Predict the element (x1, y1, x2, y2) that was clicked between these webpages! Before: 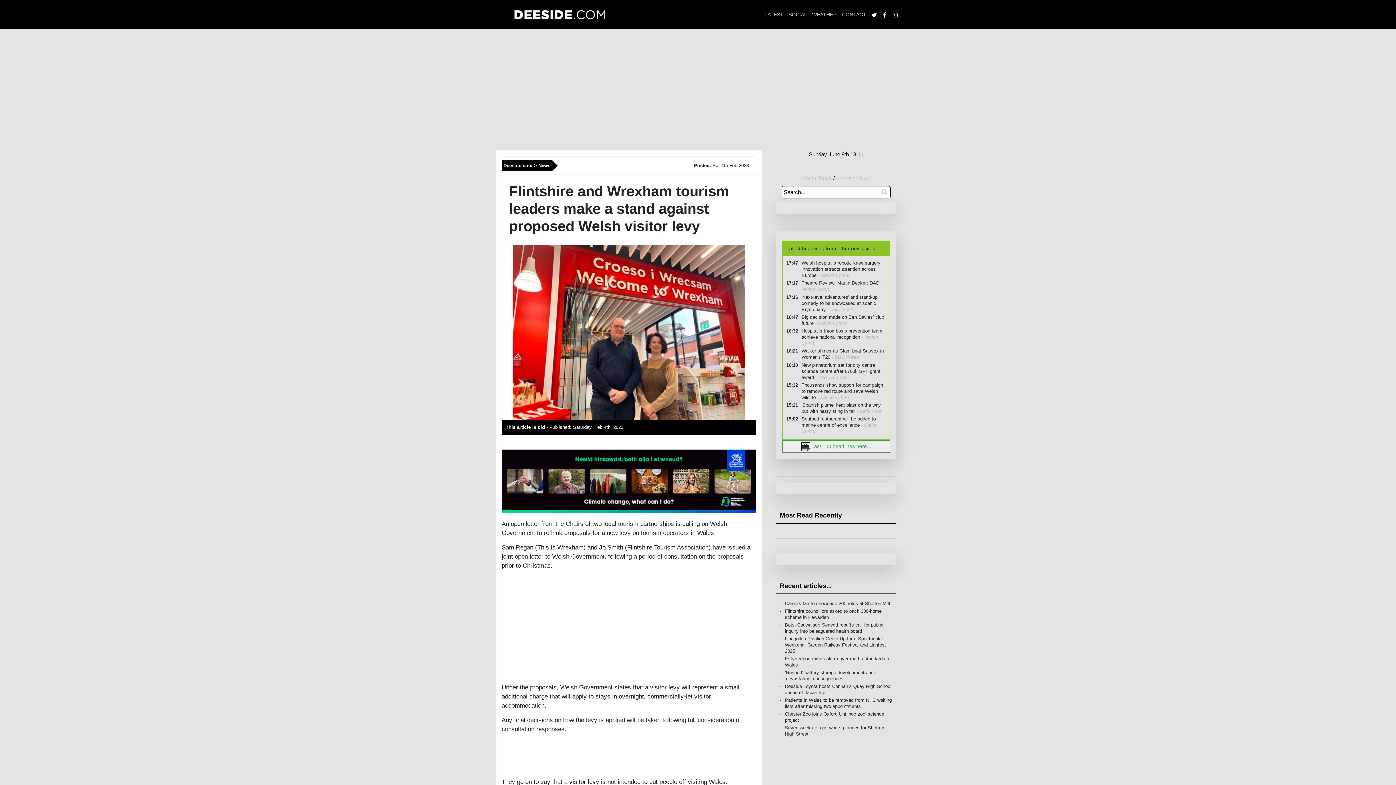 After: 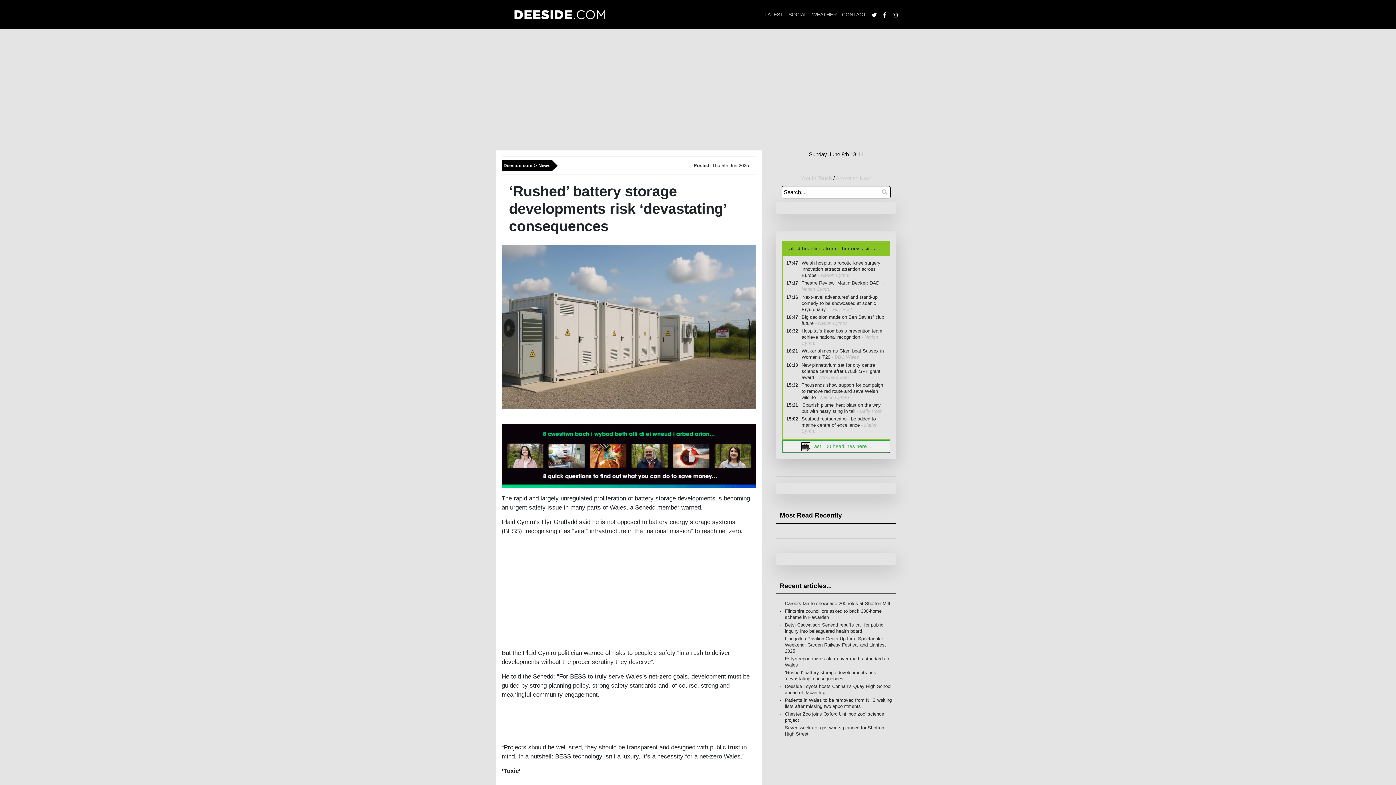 Action: bbox: (781, 669, 892, 682) label: ‘Rushed’ battery storage developments risk ‘devastating’ consequences